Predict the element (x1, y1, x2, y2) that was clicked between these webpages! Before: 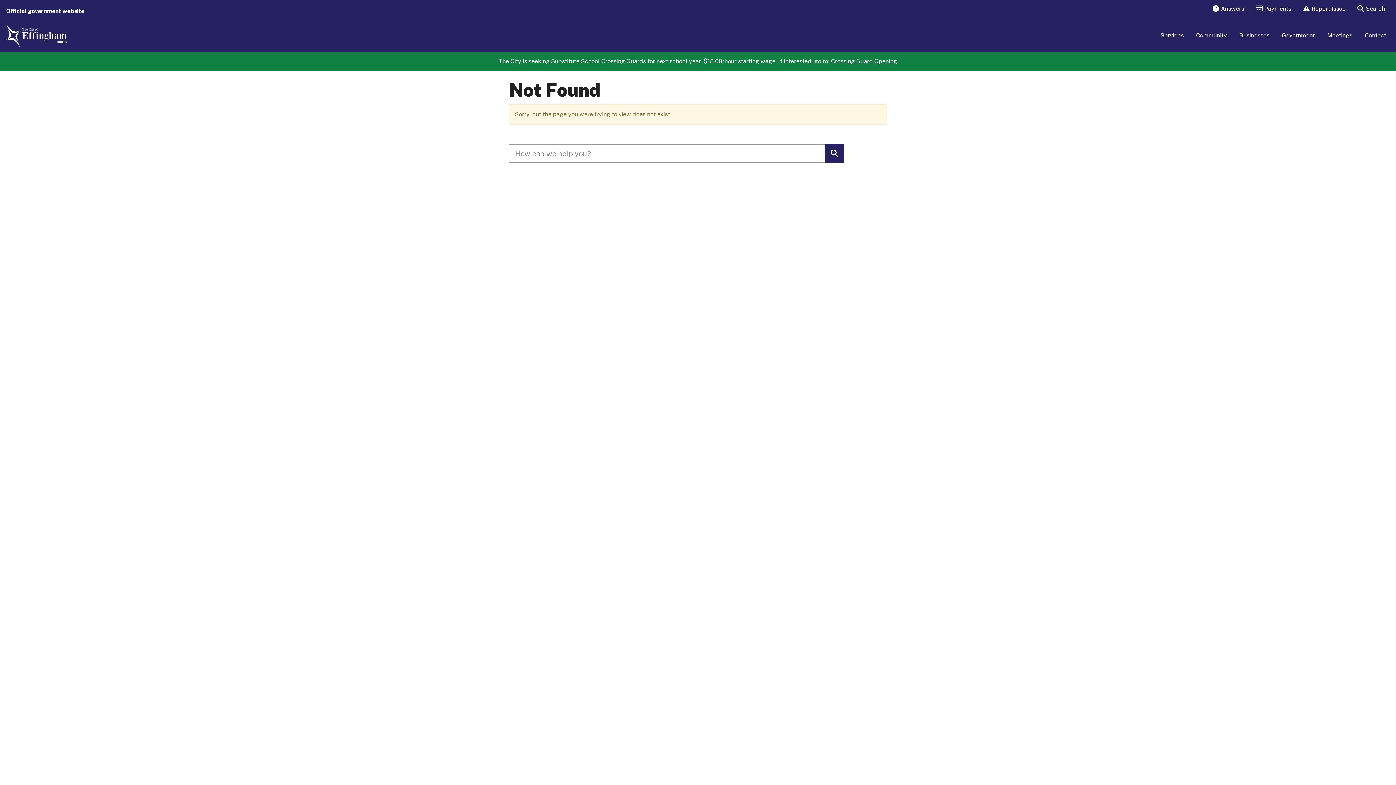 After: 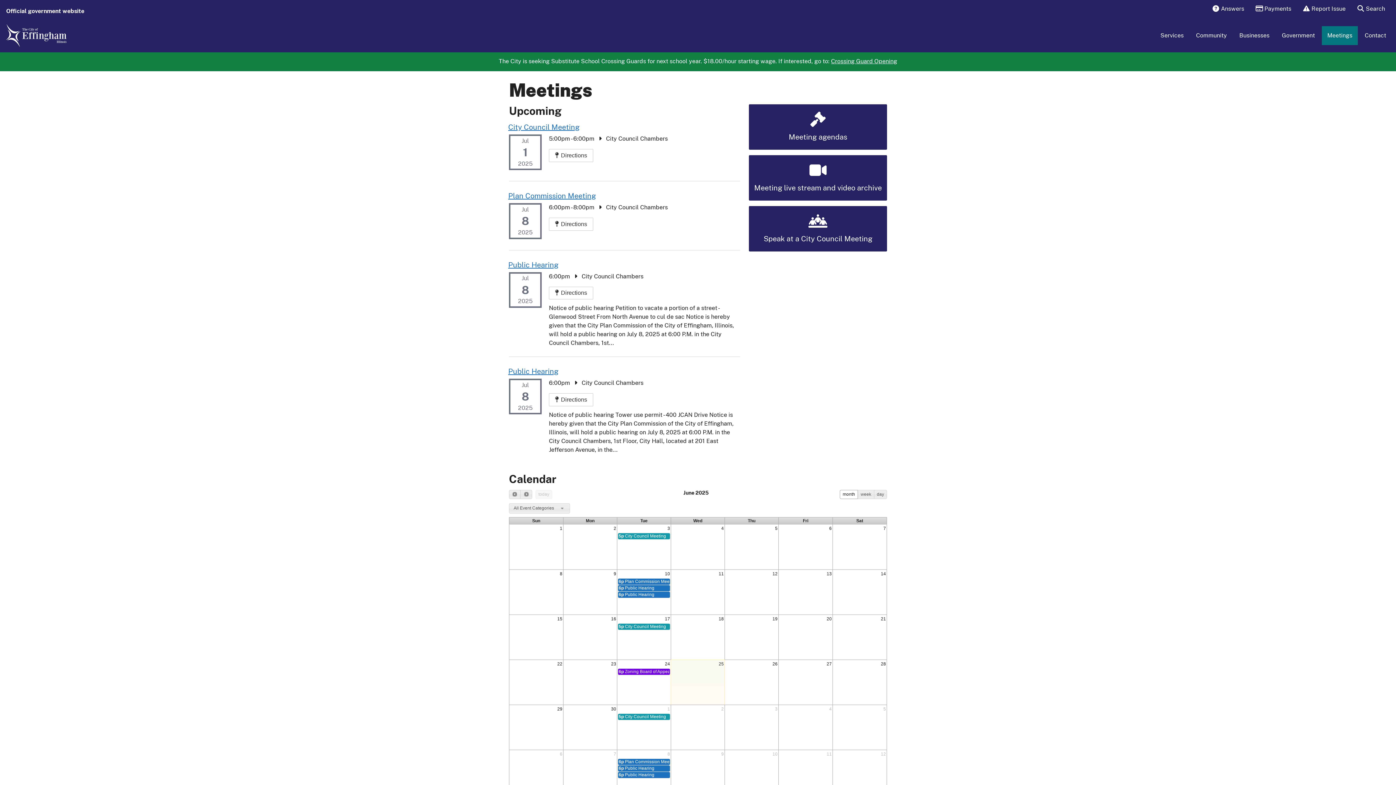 Action: bbox: (1322, 26, 1358, 45) label: Meetings